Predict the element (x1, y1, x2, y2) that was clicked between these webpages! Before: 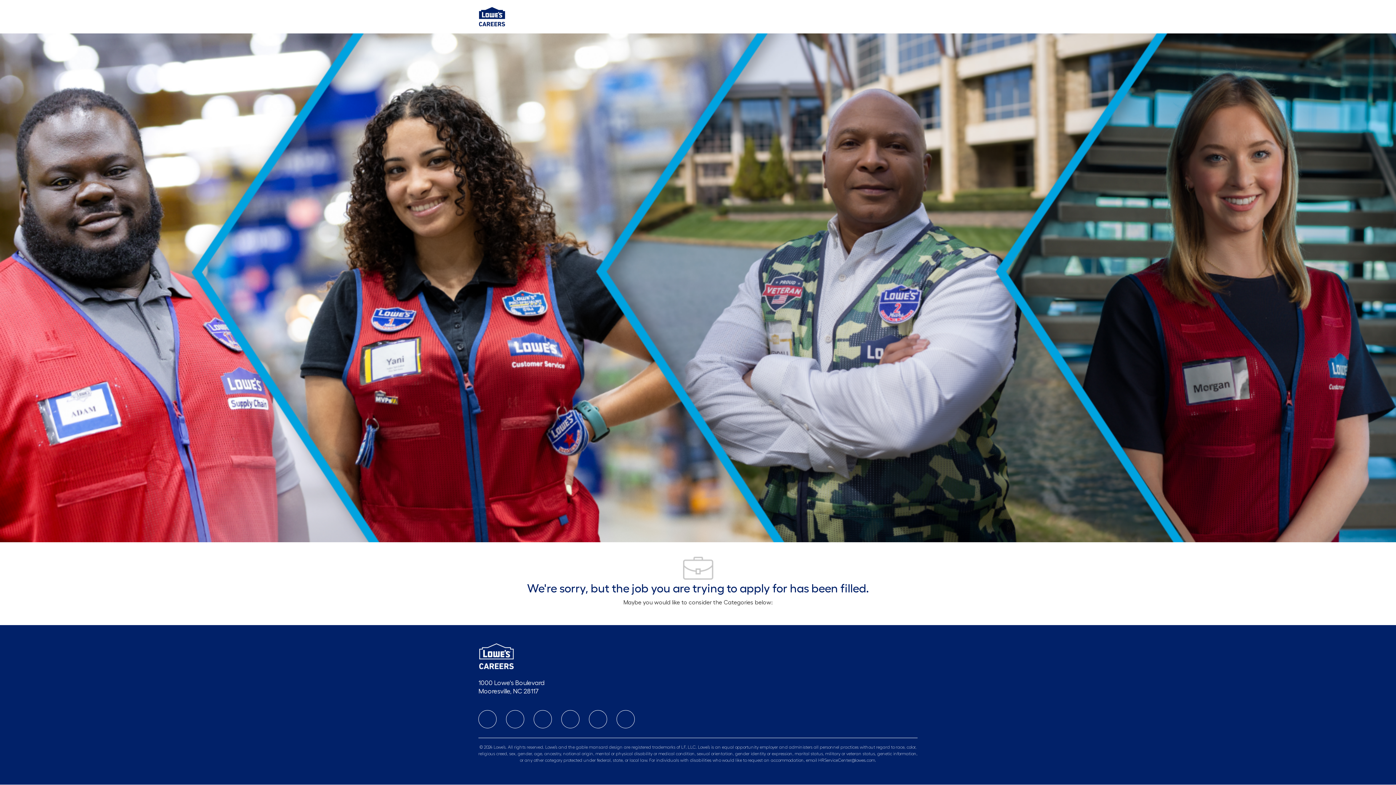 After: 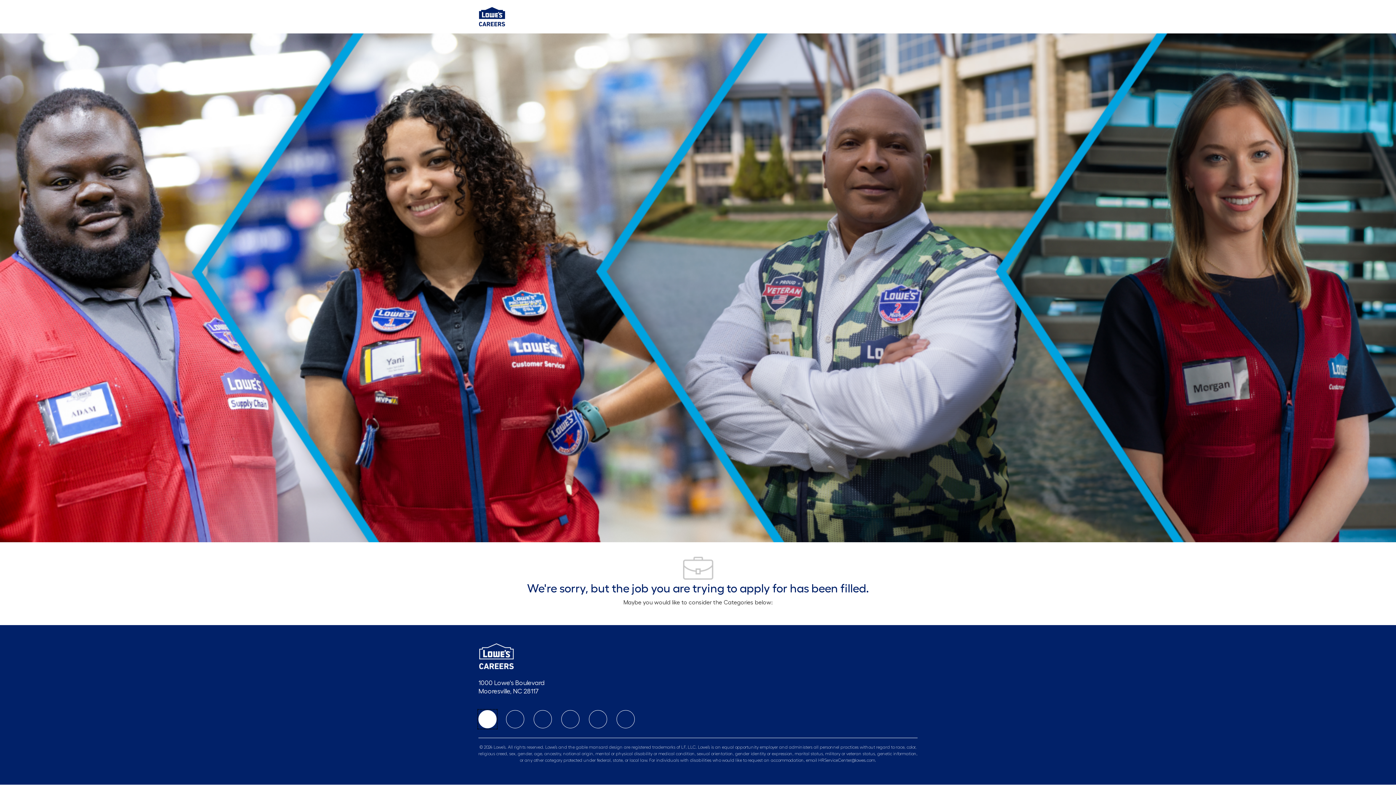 Action: label: facebook bbox: (478, 710, 496, 728)